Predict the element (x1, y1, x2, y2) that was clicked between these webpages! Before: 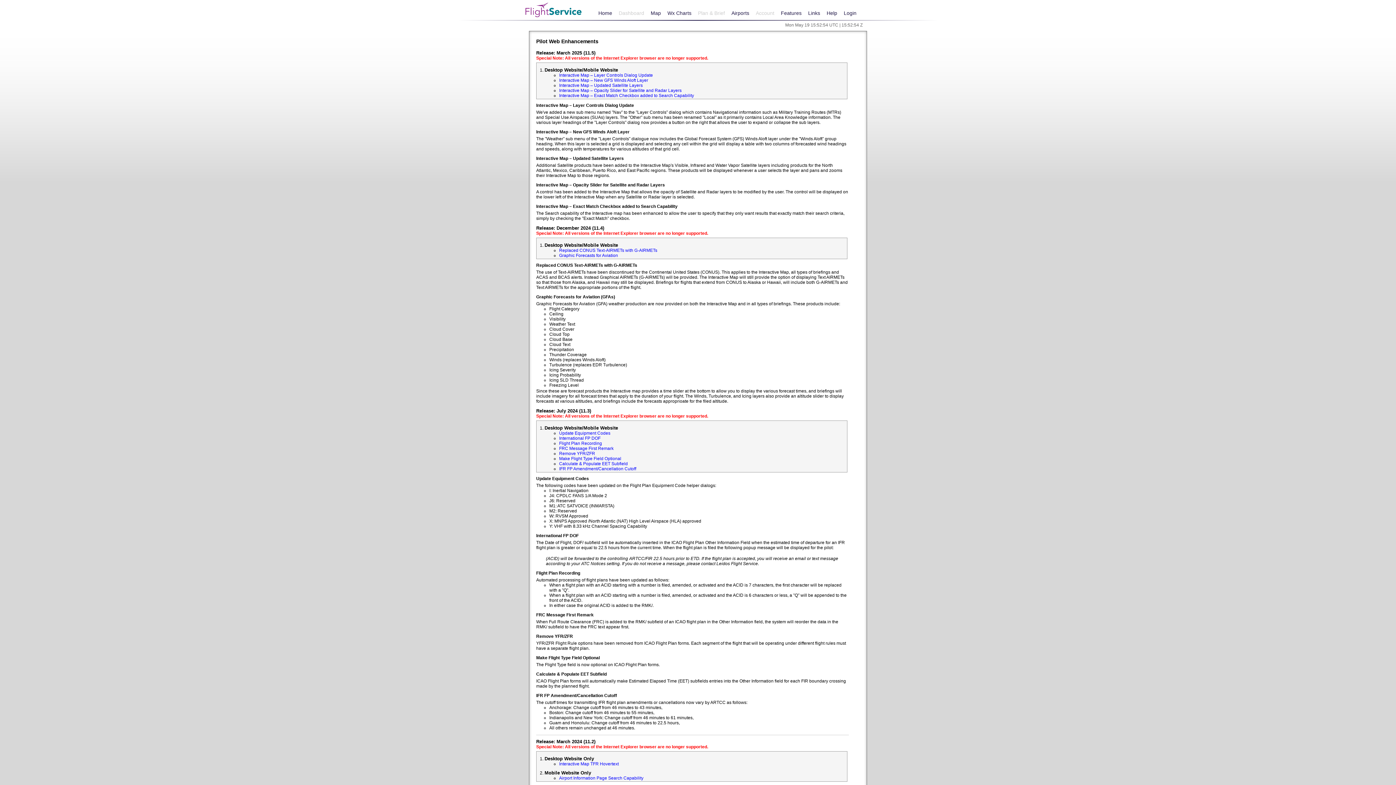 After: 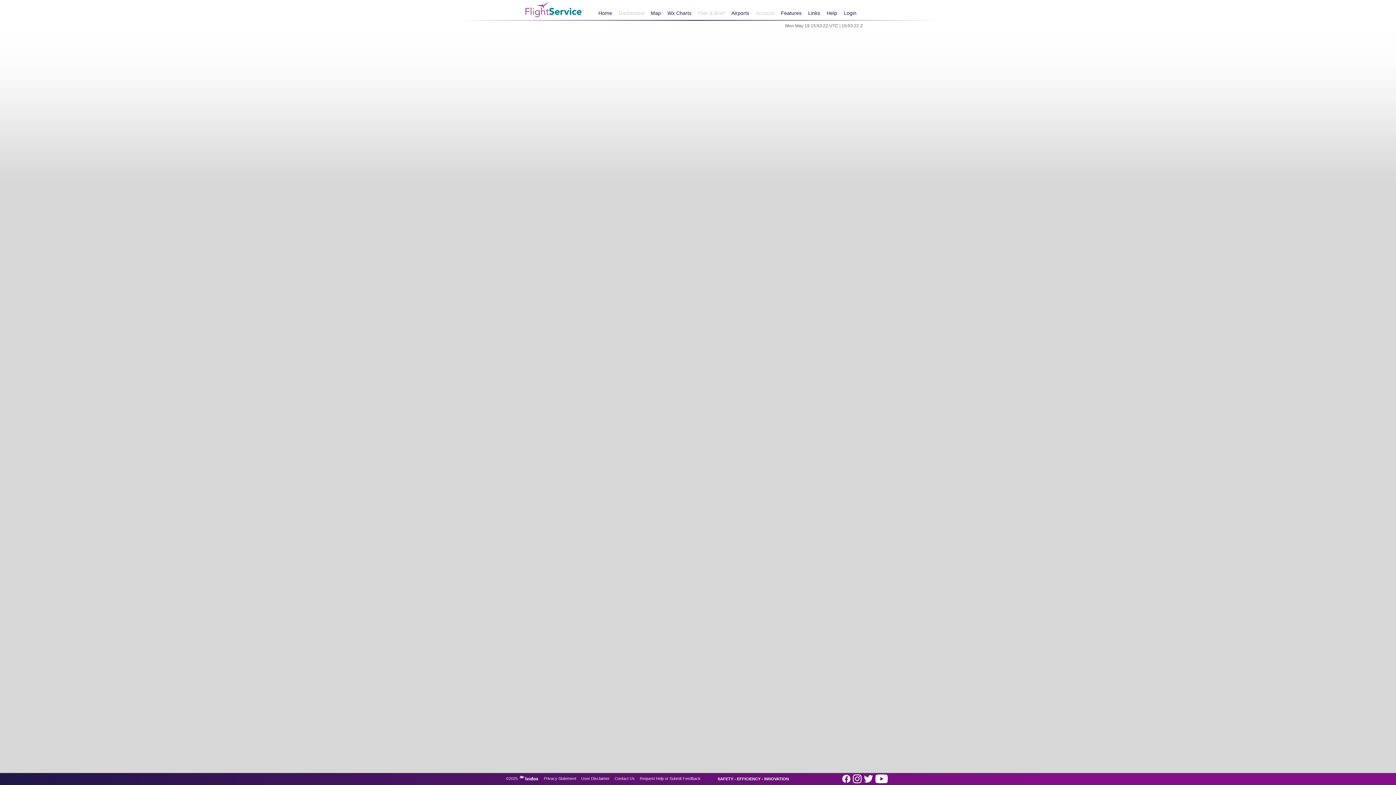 Action: bbox: (521, 0, 582, 20)